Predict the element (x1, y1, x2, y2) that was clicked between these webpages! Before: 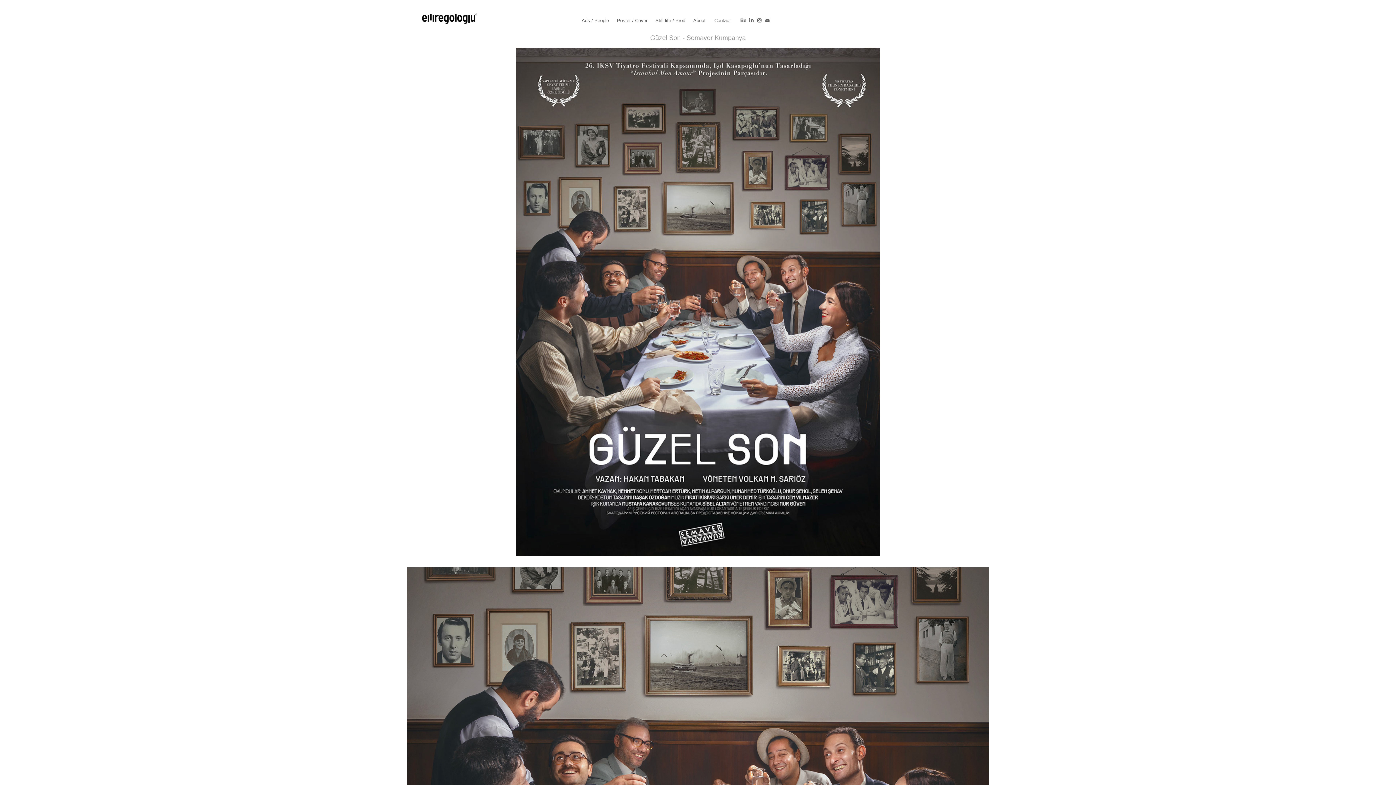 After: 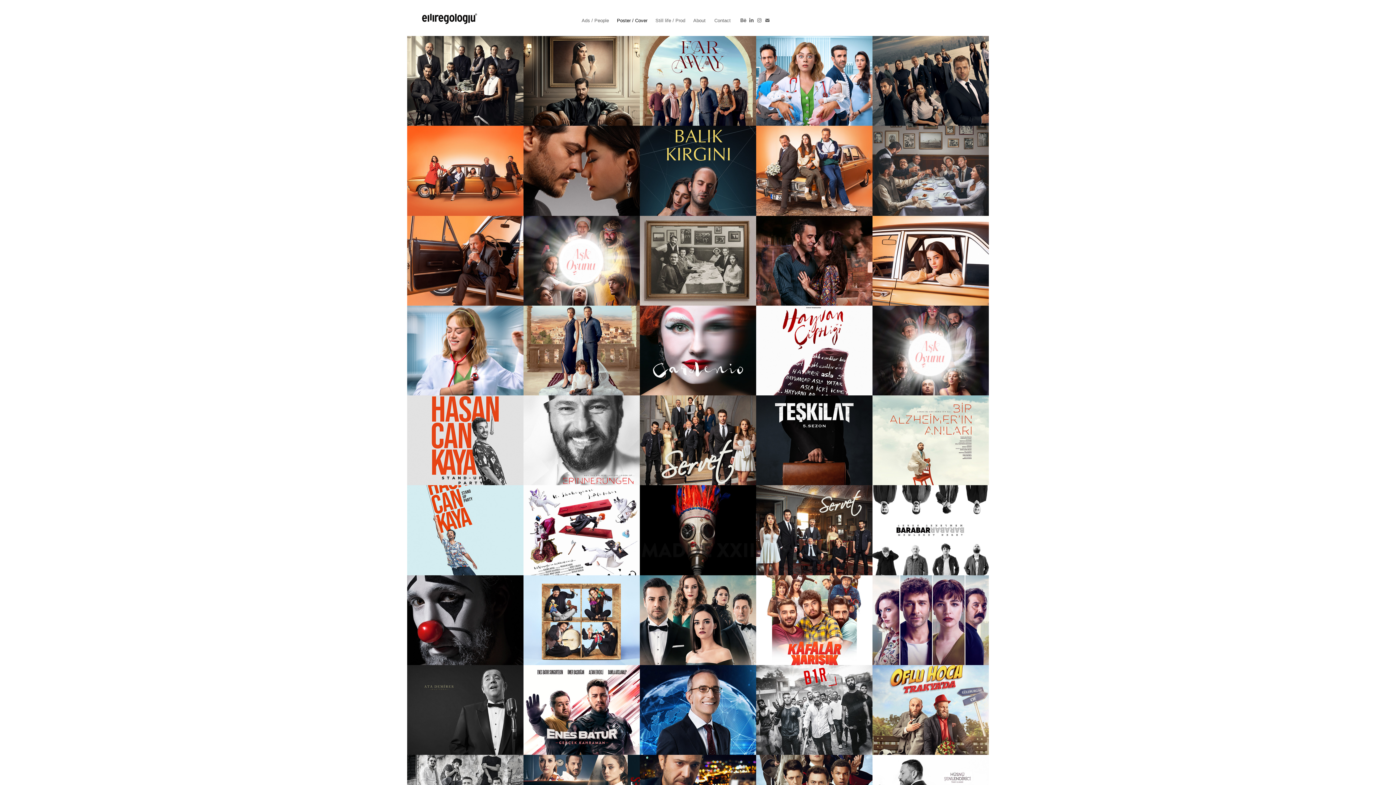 Action: label: Poster / Cover bbox: (617, 17, 647, 23)